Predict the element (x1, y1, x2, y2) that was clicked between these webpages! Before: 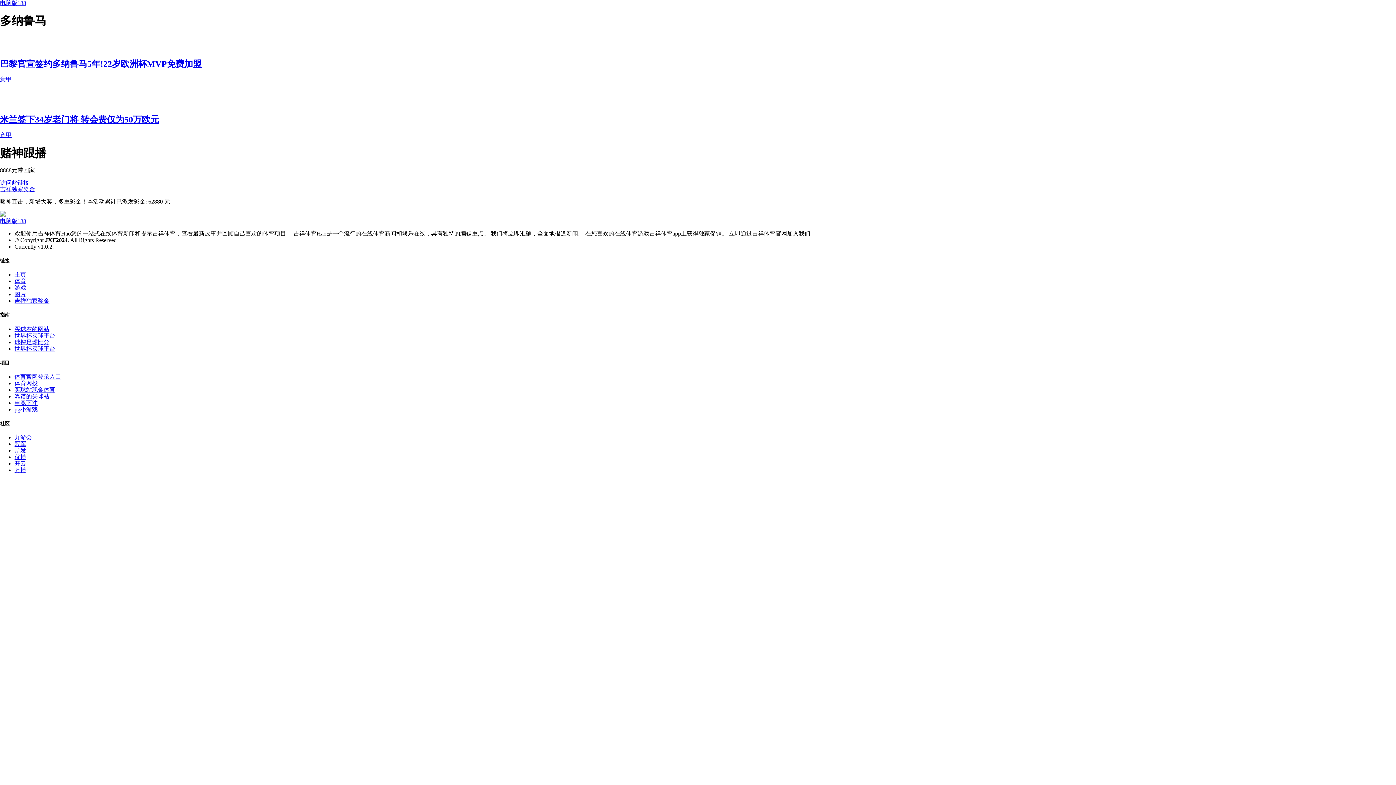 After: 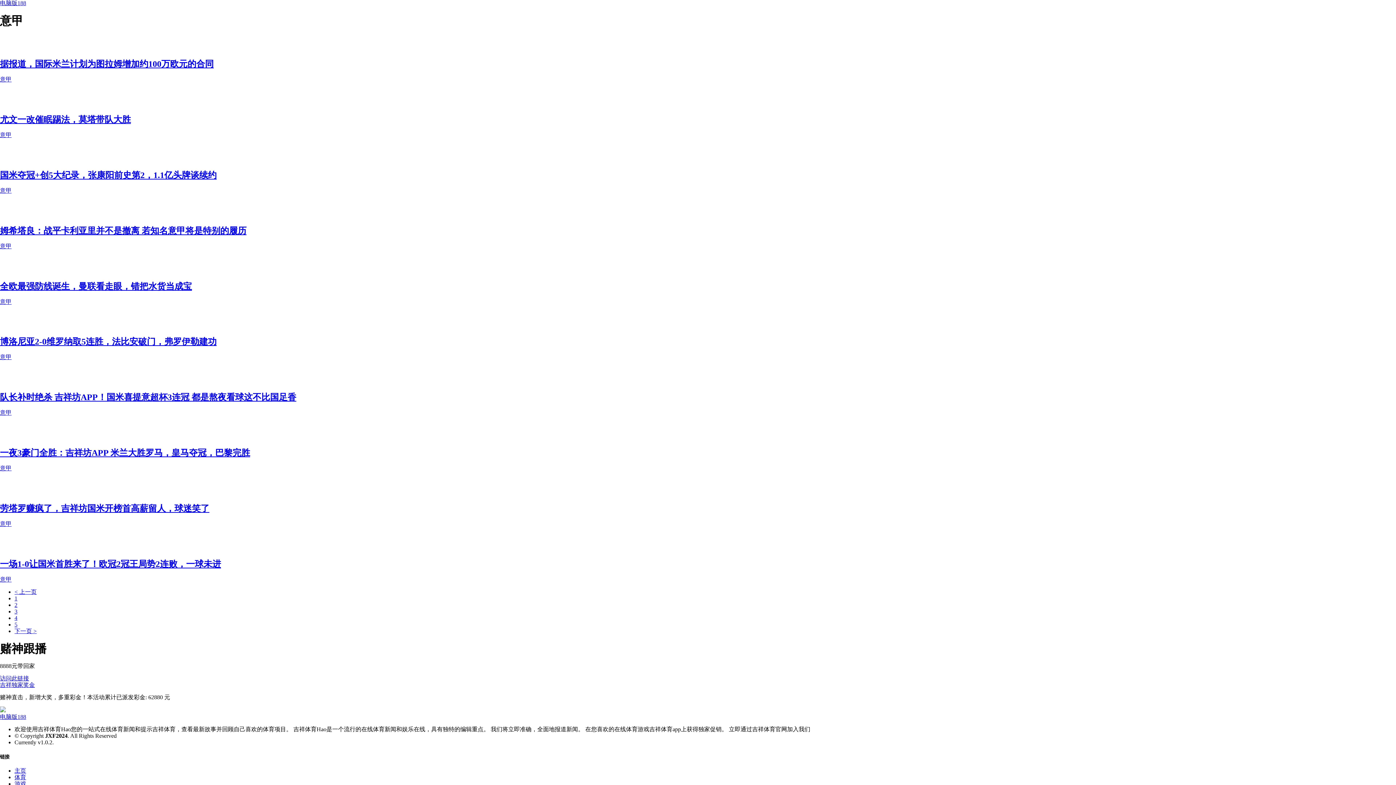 Action: bbox: (0, 76, 11, 82) label: 意甲